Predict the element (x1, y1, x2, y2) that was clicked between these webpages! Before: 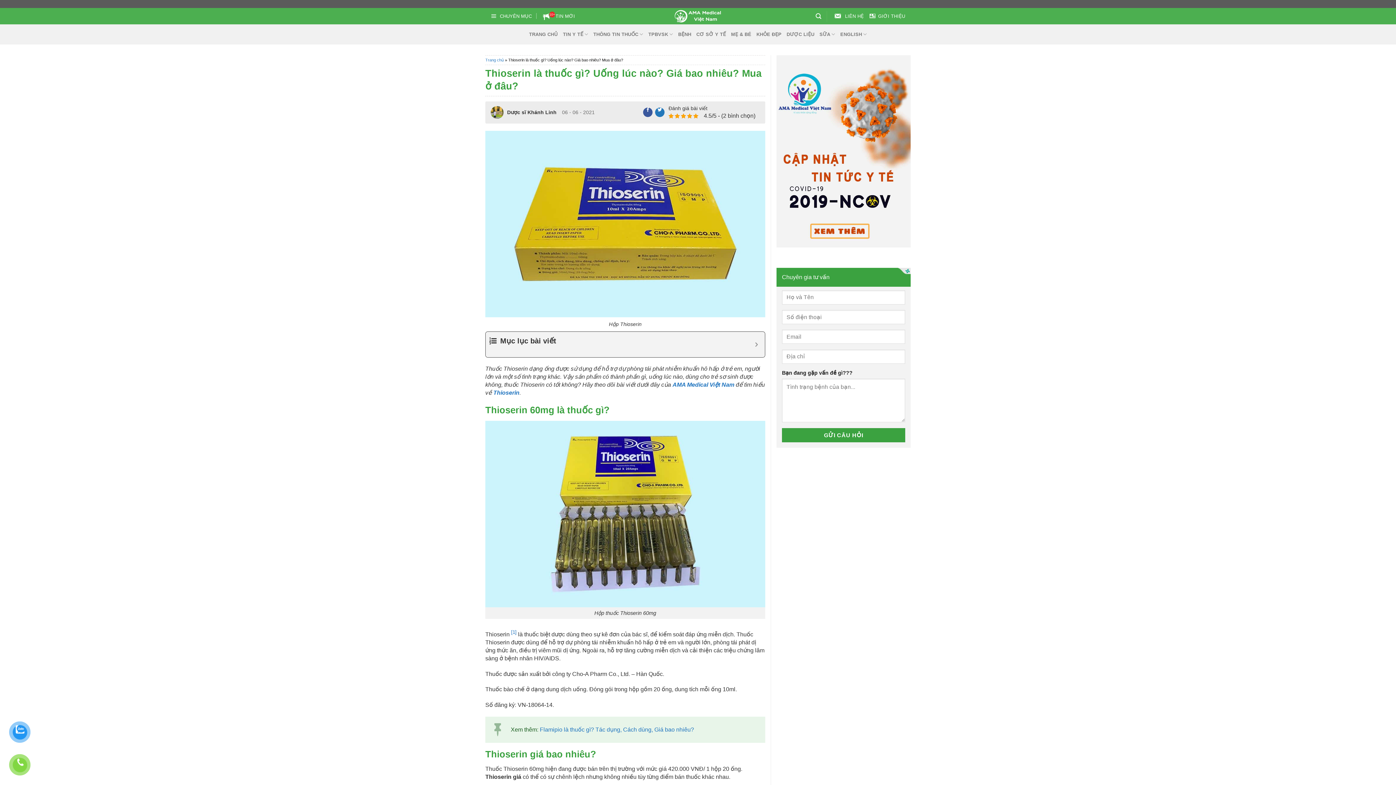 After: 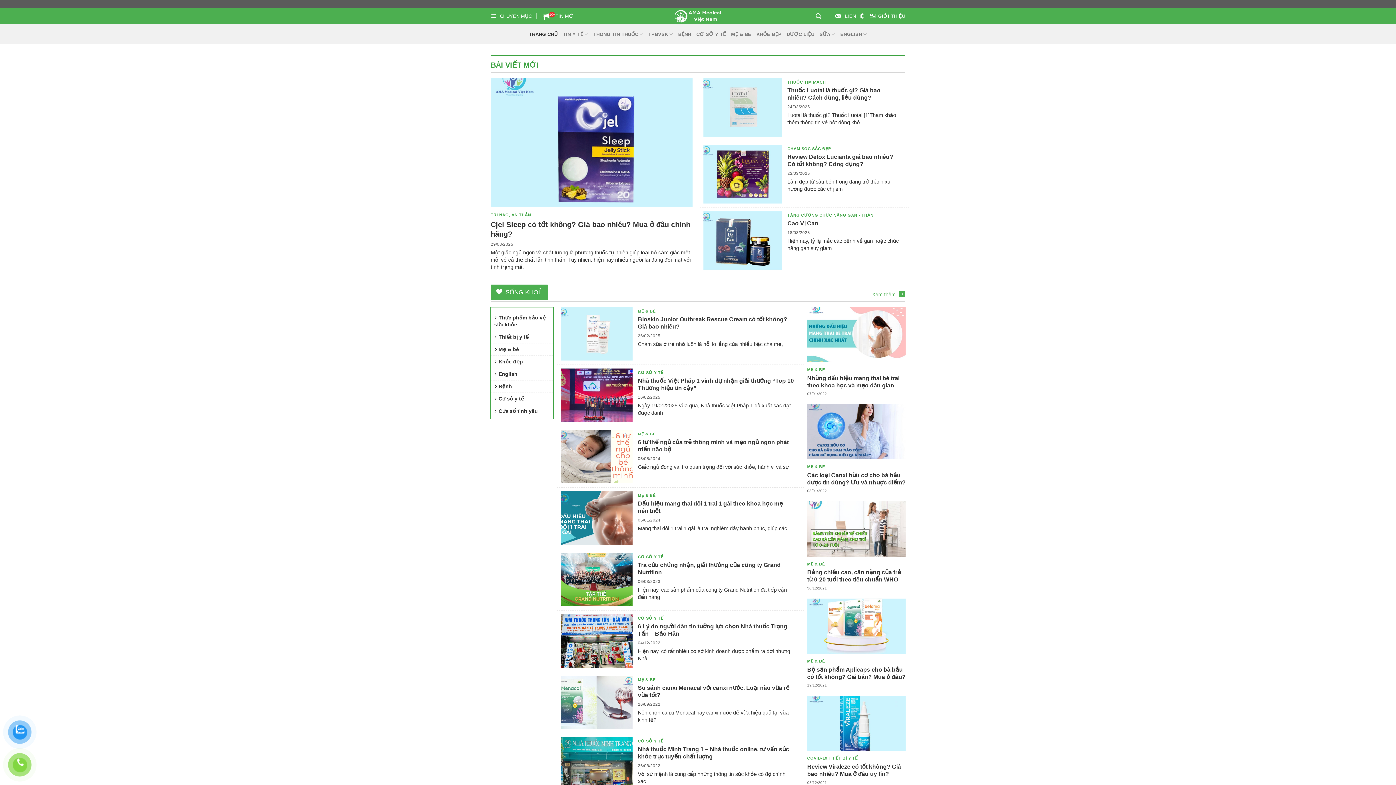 Action: bbox: (529, 24, 558, 44) label: TRANG CHỦ